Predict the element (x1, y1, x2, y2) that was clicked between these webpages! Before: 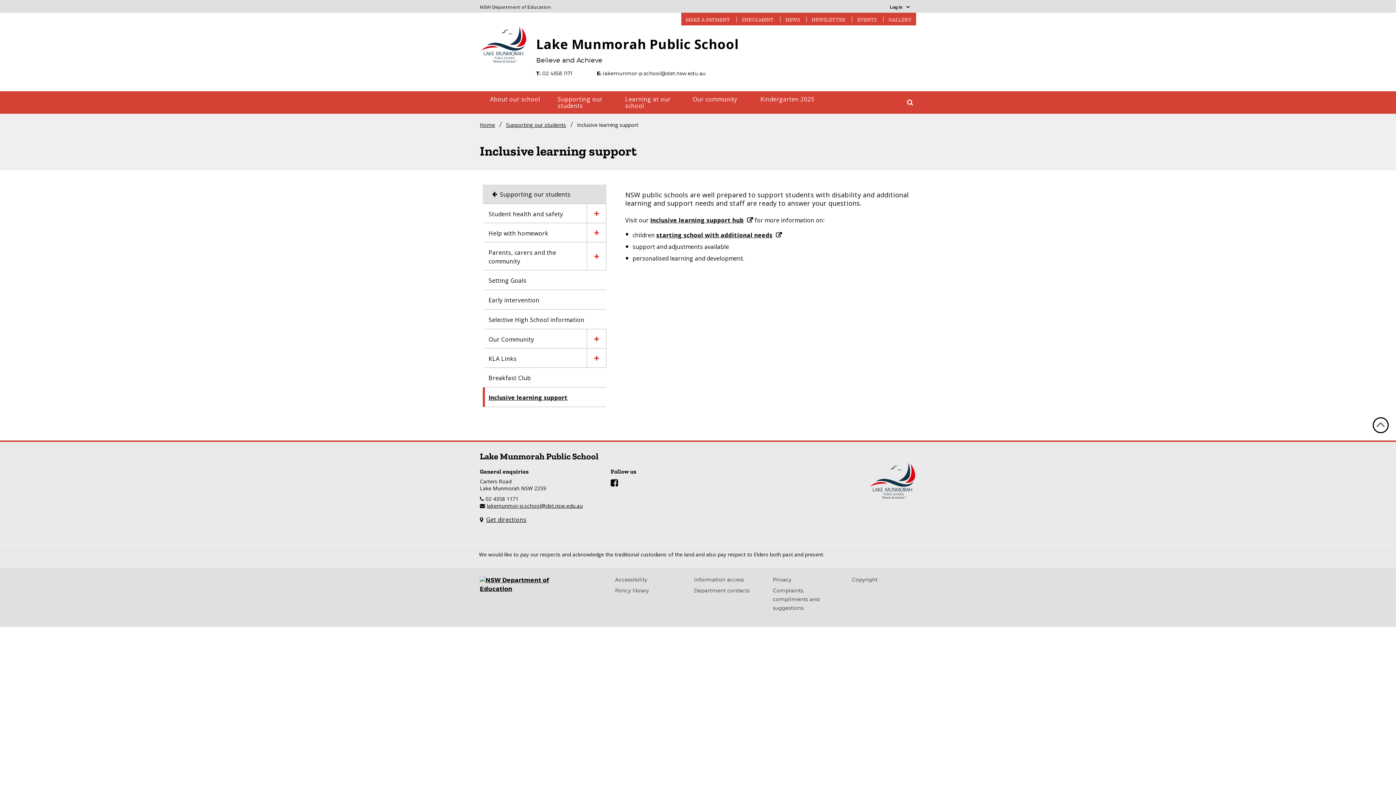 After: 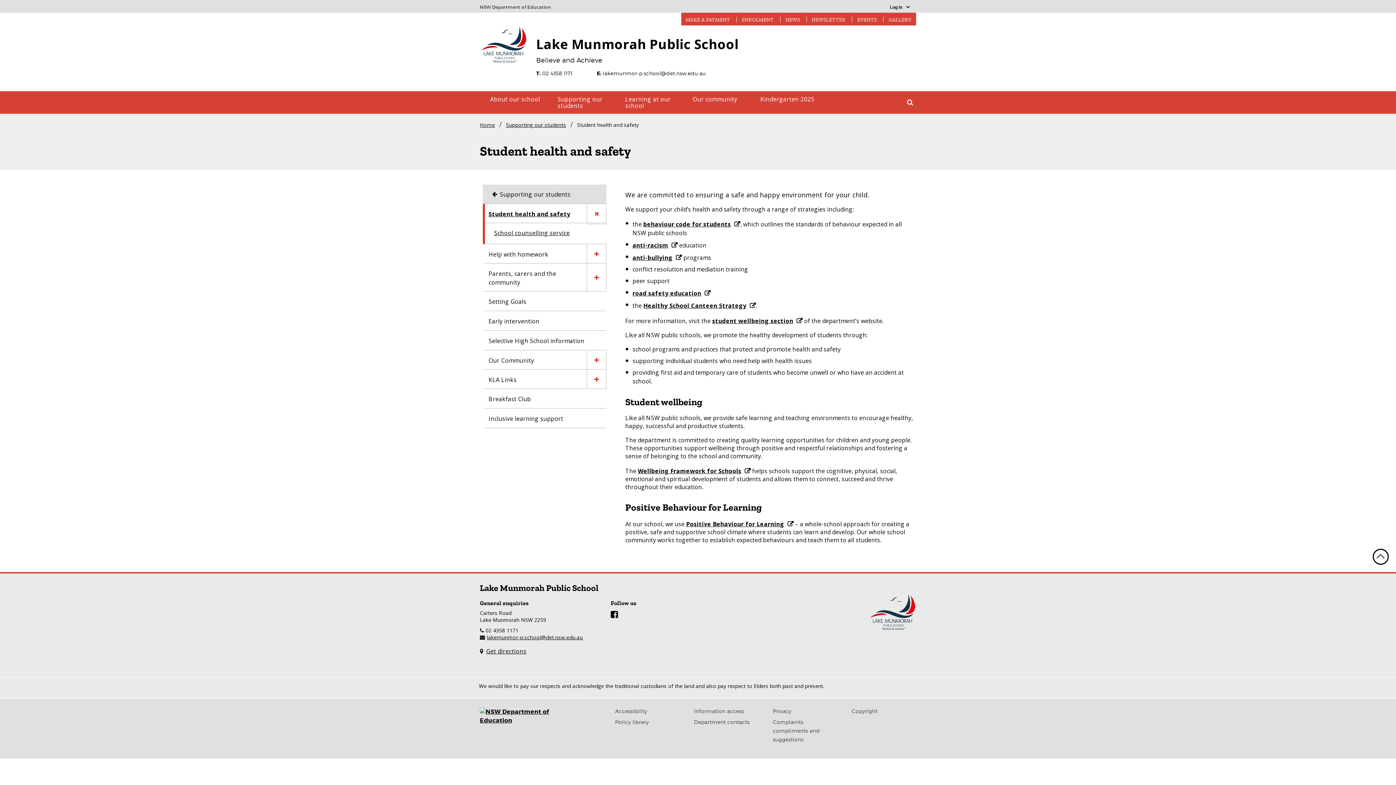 Action: label: Student health and safety bbox: (488, 209, 581, 218)